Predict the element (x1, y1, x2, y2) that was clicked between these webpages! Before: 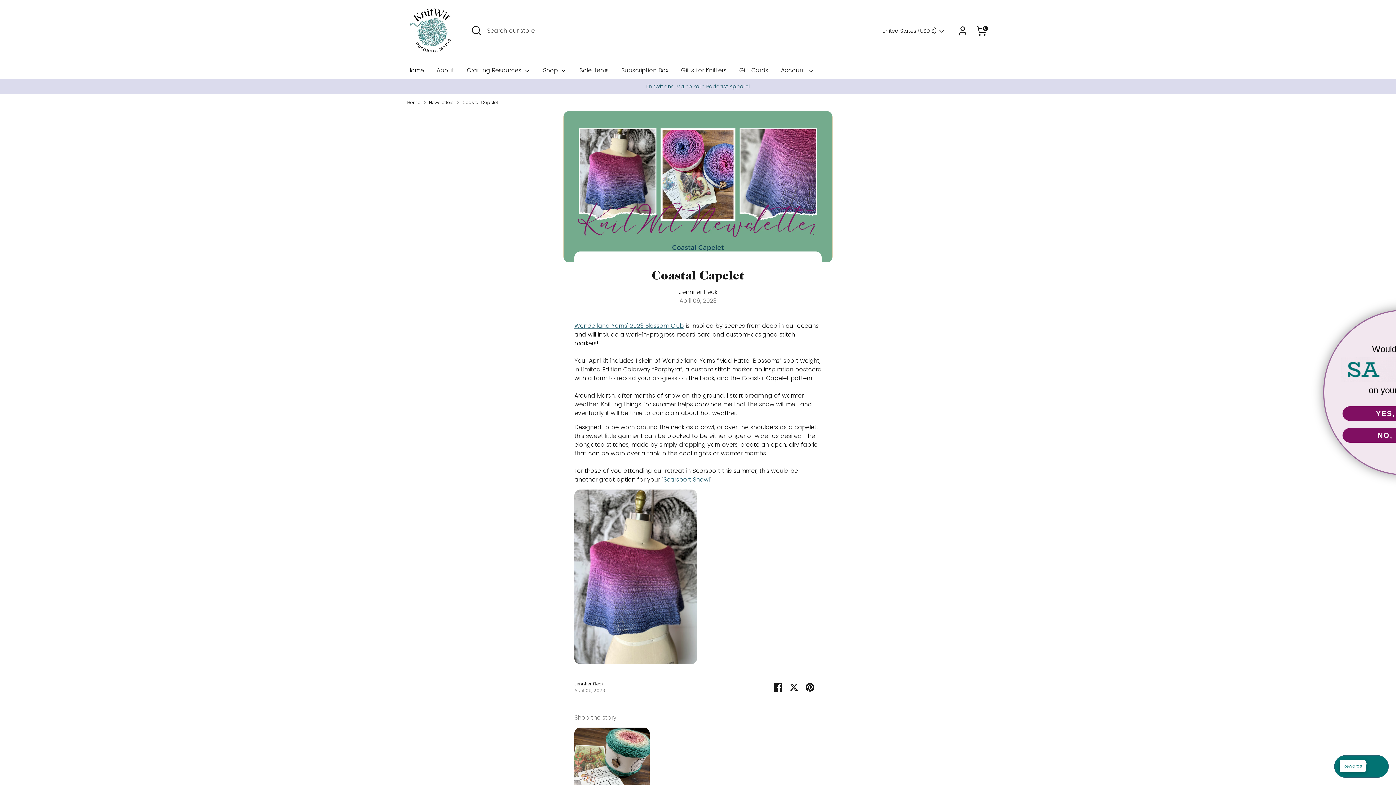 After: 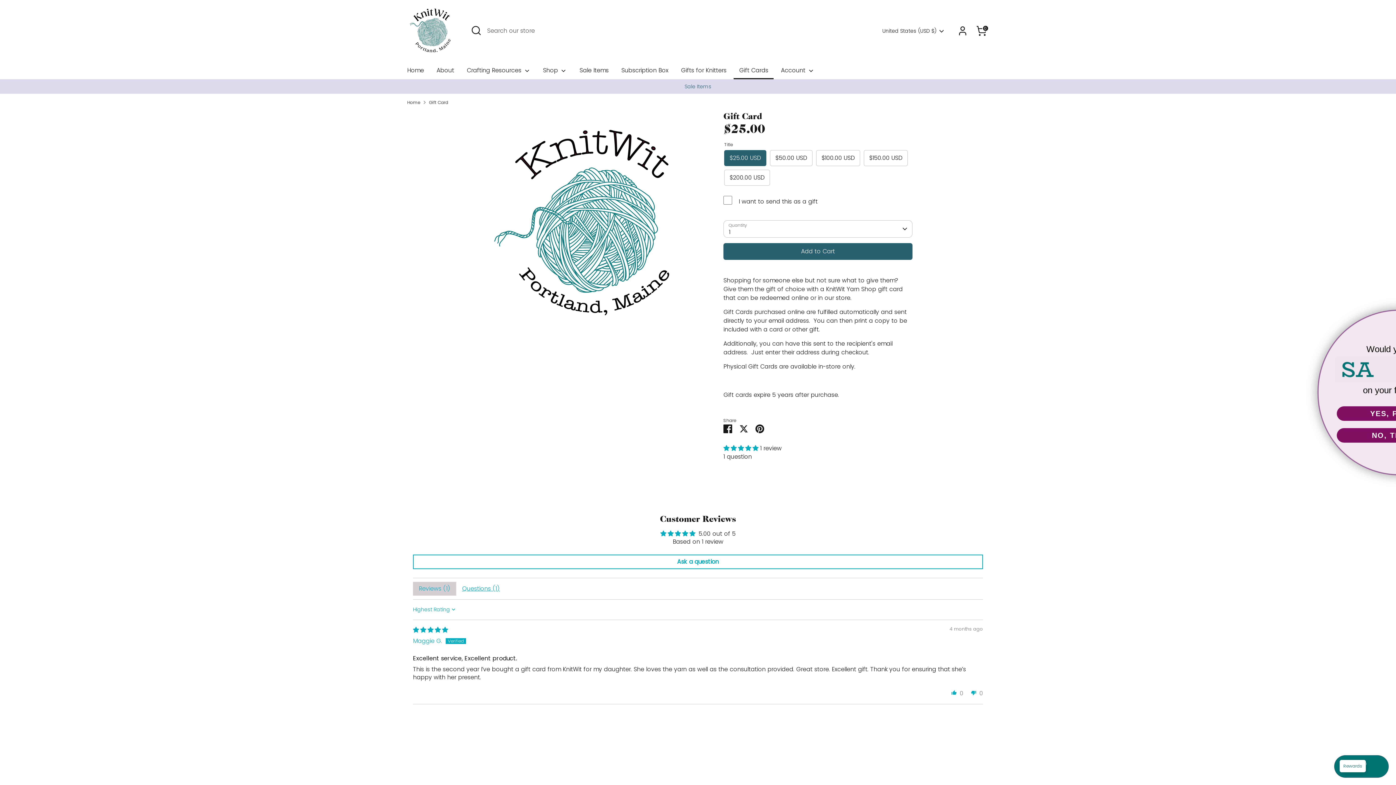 Action: bbox: (733, 66, 773, 79) label: Gift Cards